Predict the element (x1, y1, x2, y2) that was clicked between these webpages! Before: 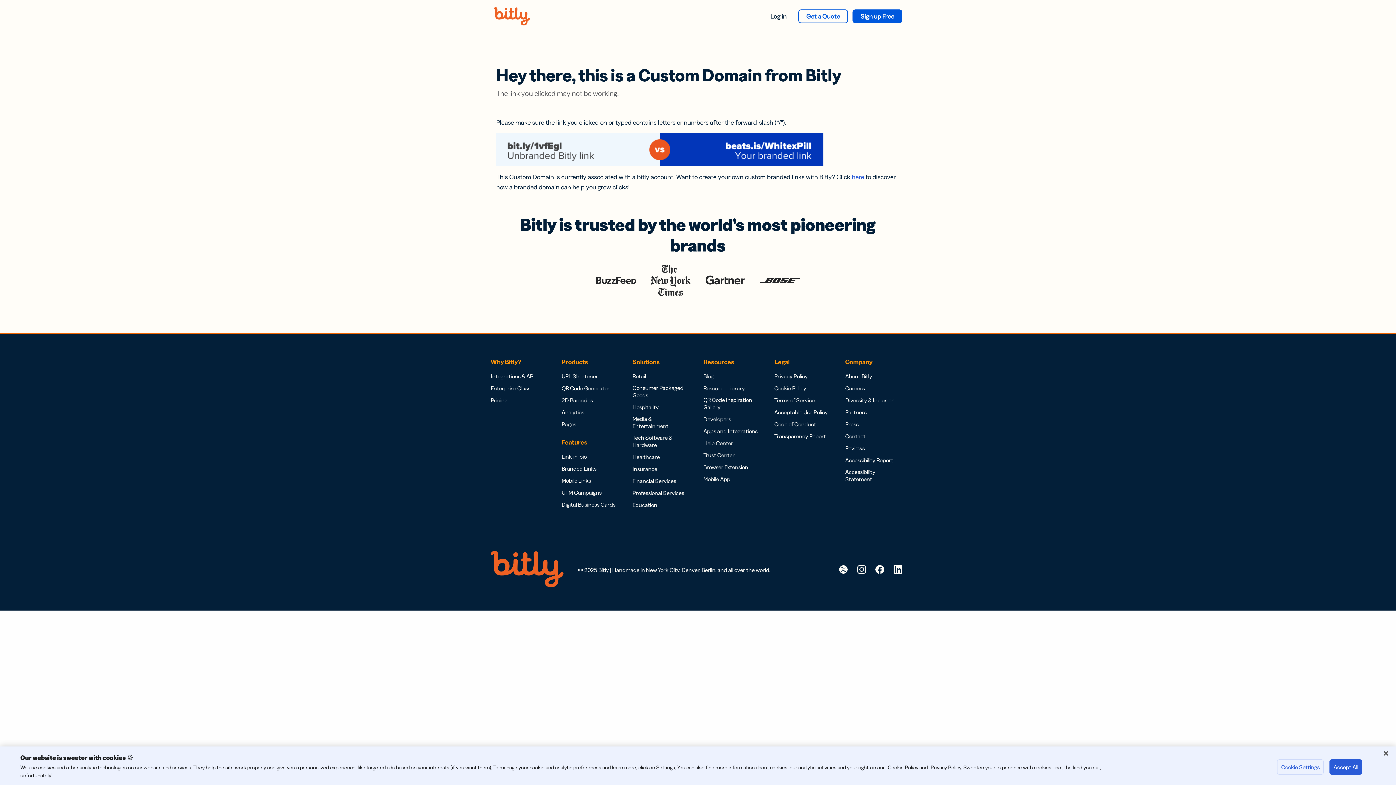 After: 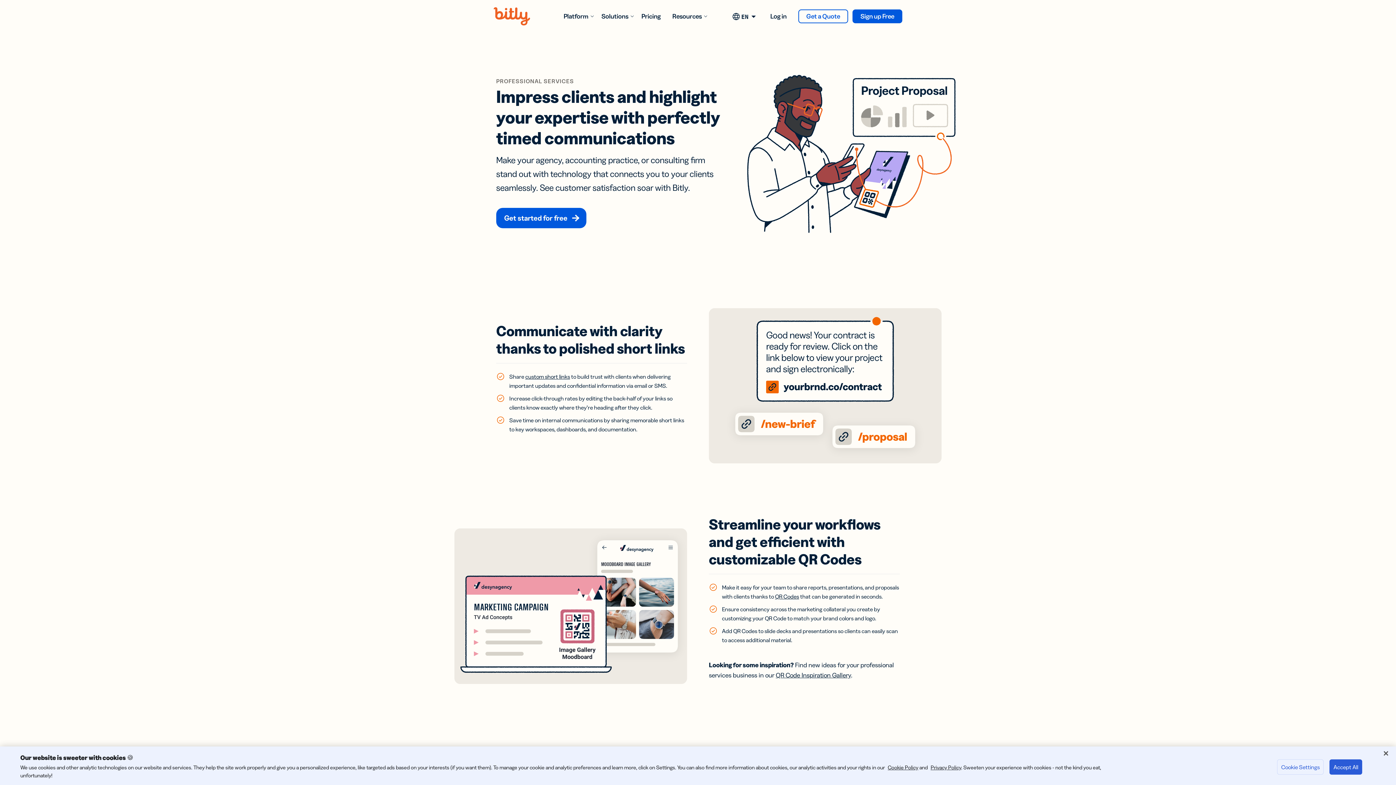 Action: bbox: (632, 489, 684, 496) label: Professional Services